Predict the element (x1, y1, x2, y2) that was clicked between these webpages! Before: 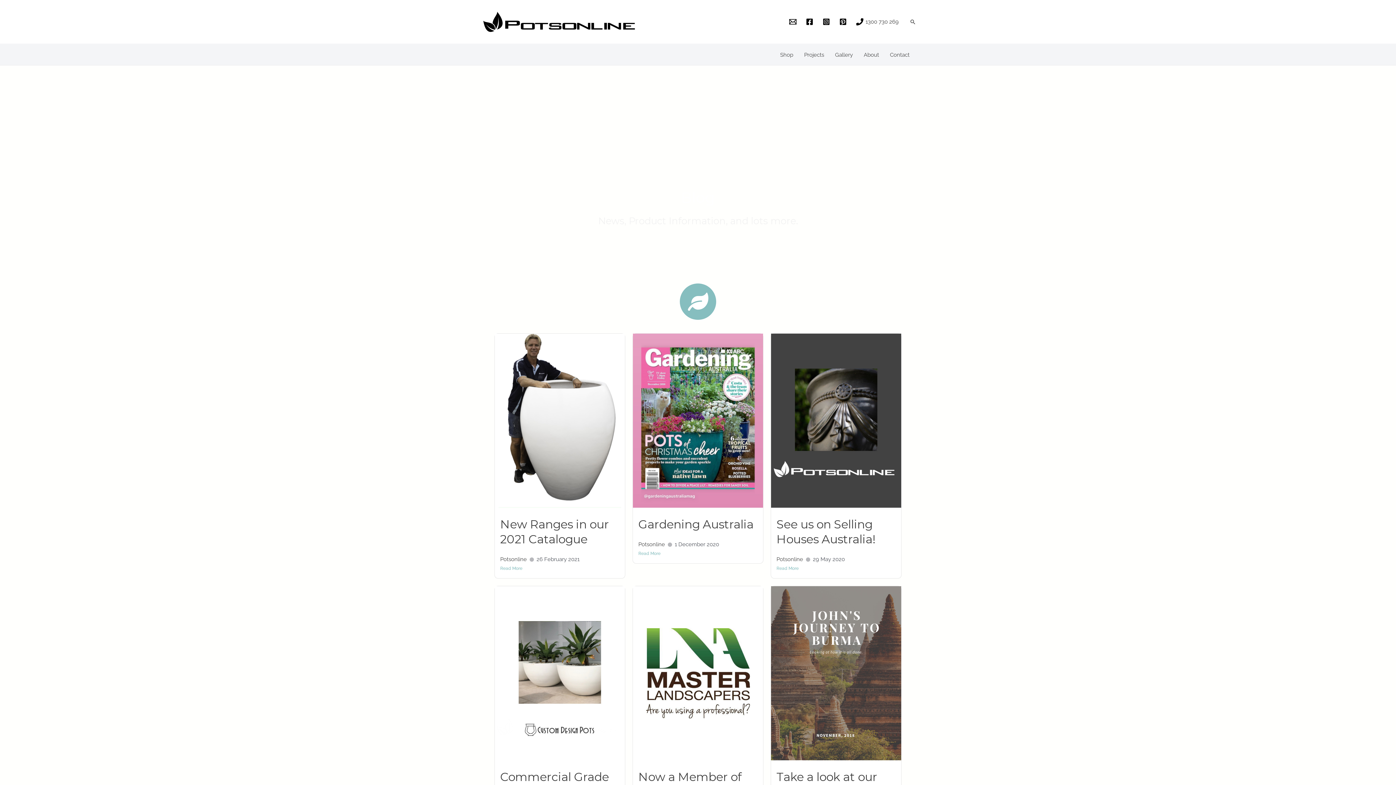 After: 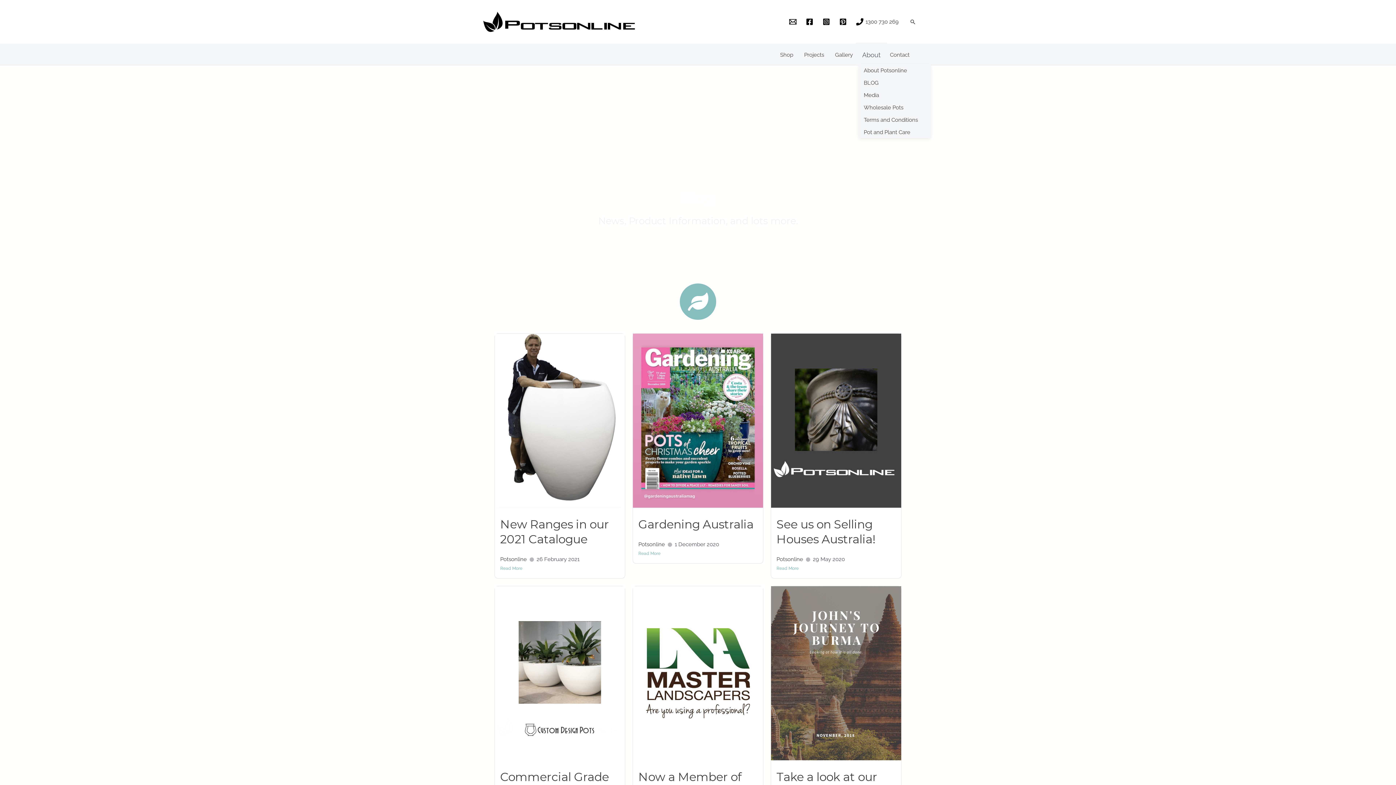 Action: label: About bbox: (858, 44, 884, 64)